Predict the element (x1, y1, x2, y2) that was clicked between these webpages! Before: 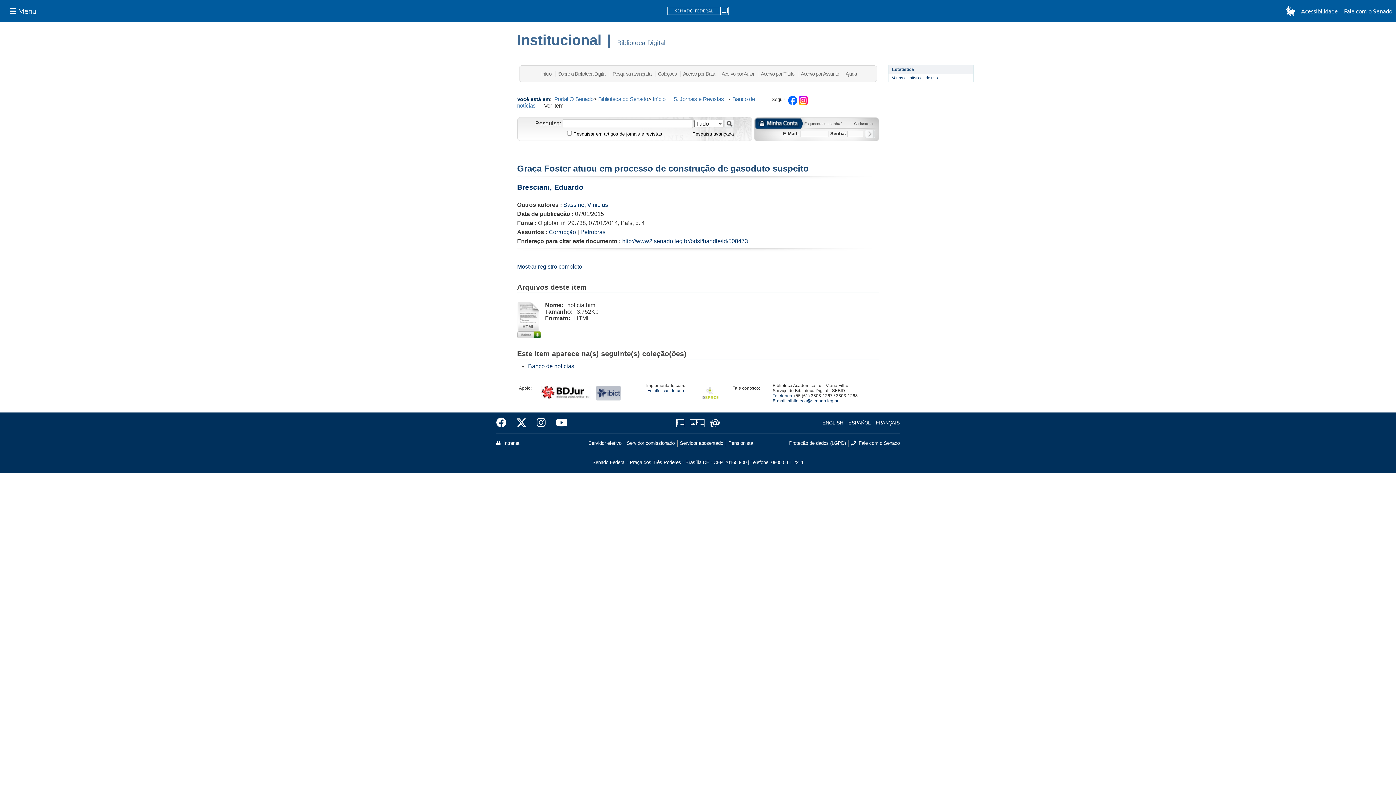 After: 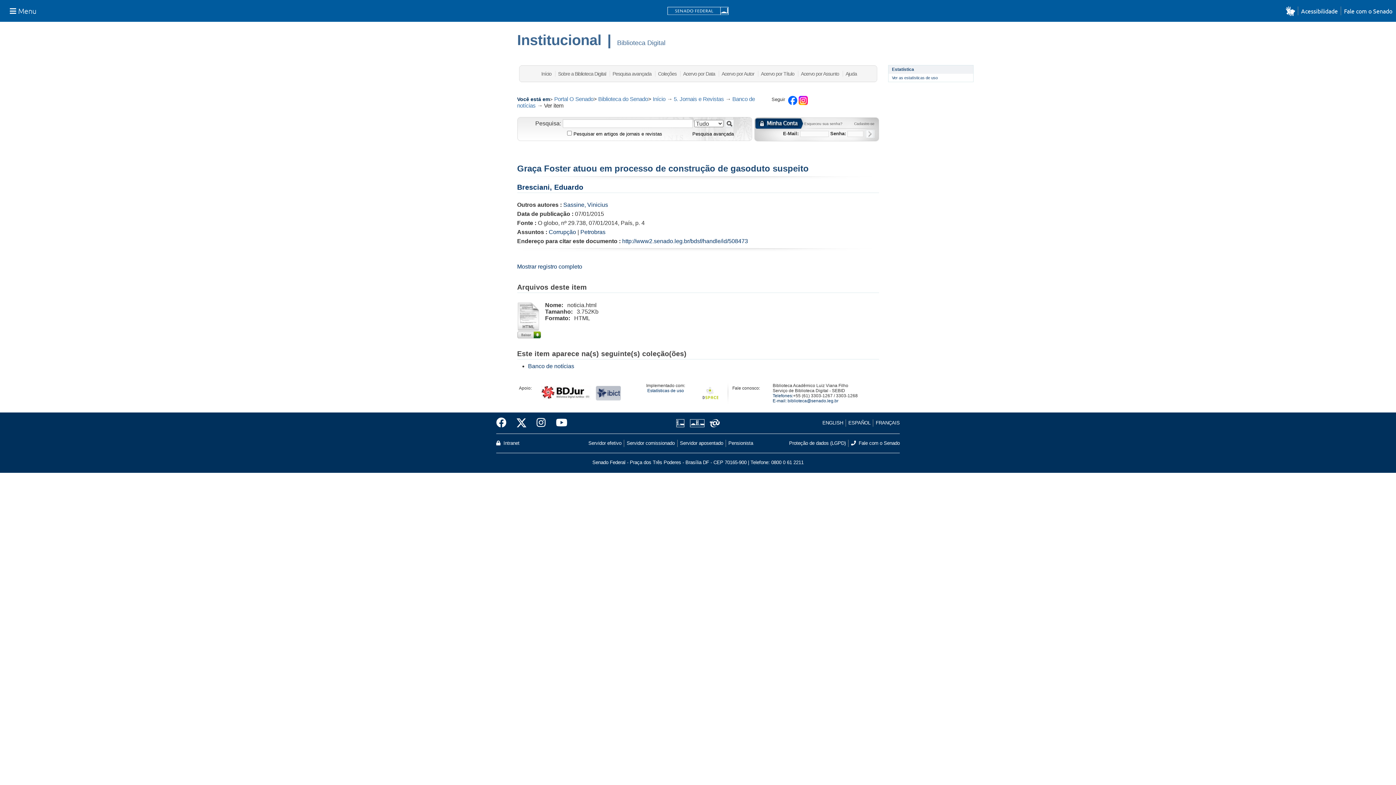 Action: bbox: (676, 419, 687, 427)